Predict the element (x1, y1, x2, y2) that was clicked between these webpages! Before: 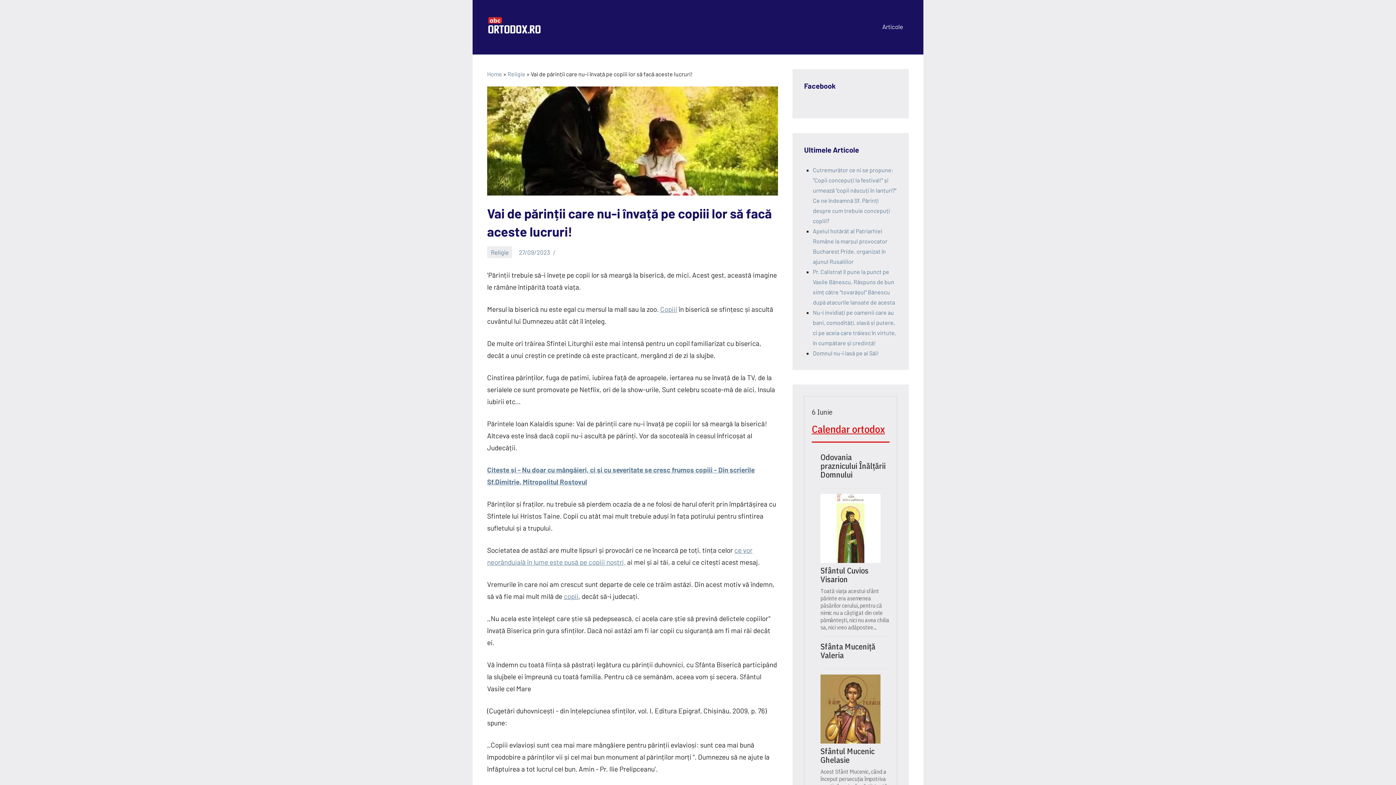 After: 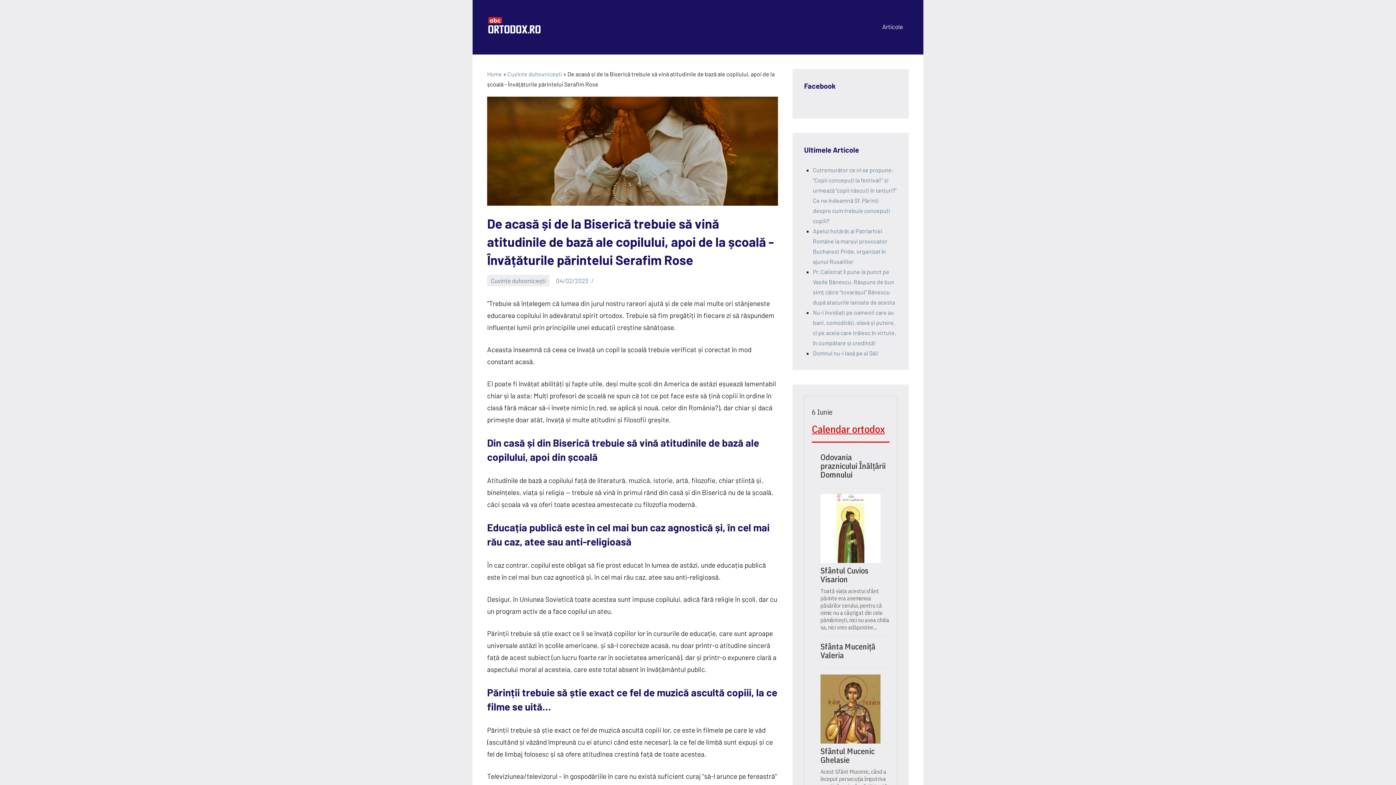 Action: label: Copiii bbox: (660, 305, 677, 313)